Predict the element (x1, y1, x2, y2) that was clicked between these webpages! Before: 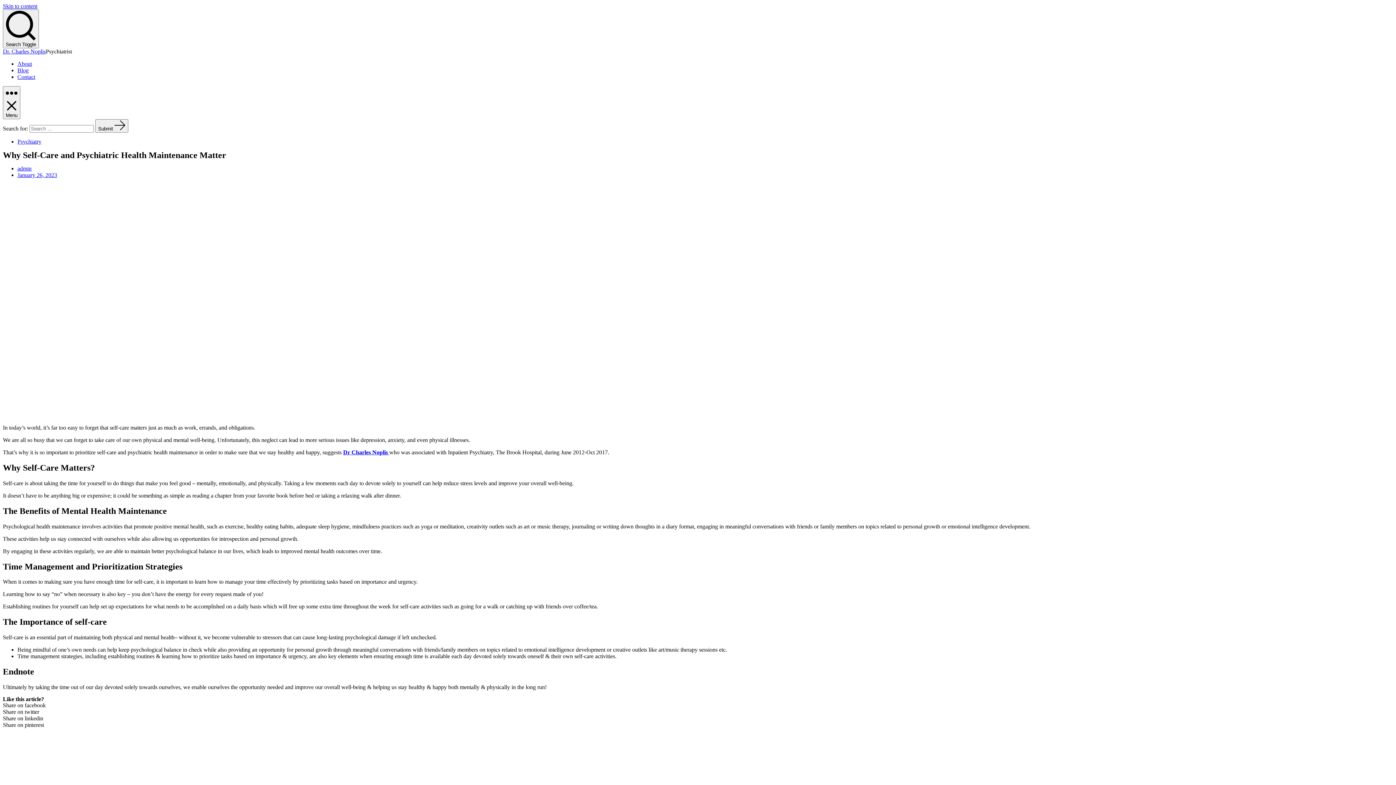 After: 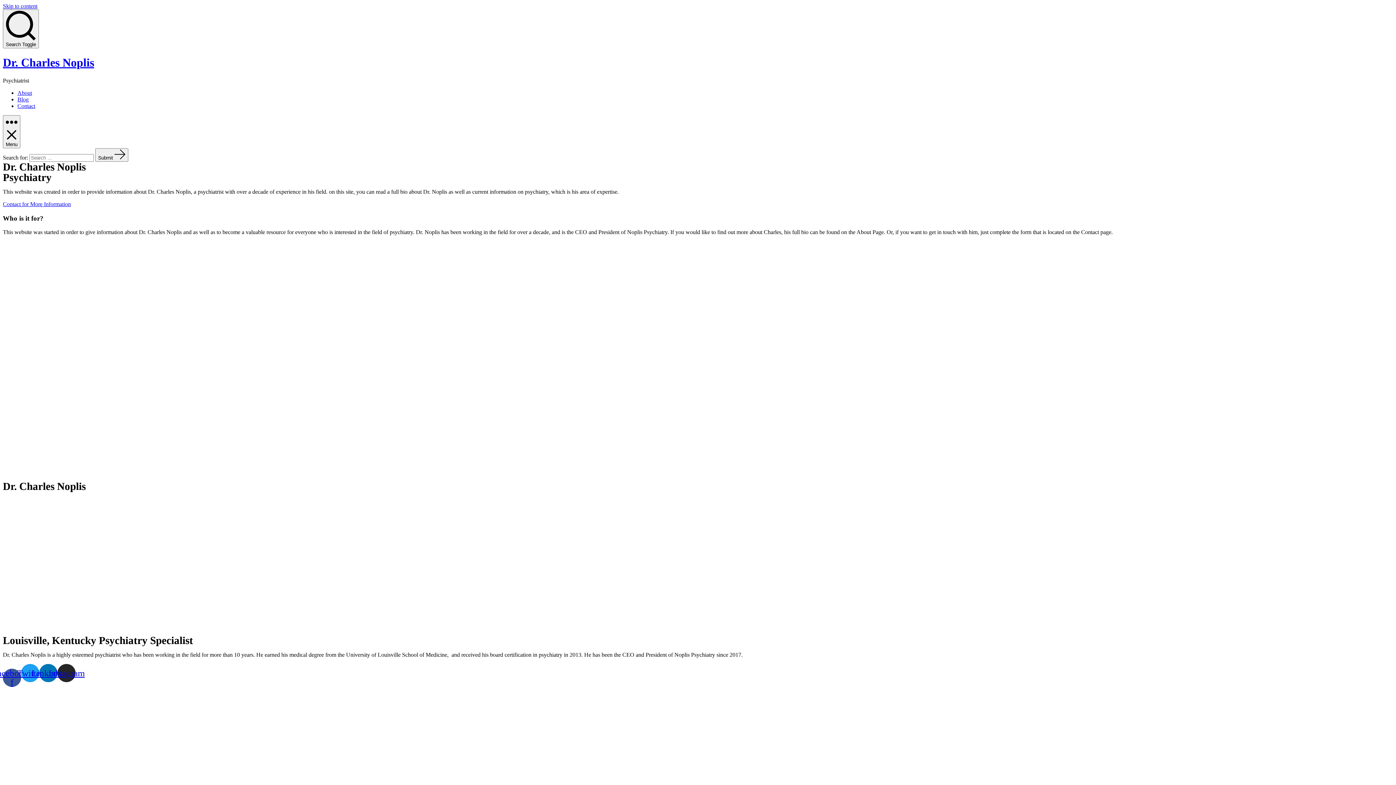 Action: bbox: (2, 48, 45, 54) label: Dr. Charles Noplis